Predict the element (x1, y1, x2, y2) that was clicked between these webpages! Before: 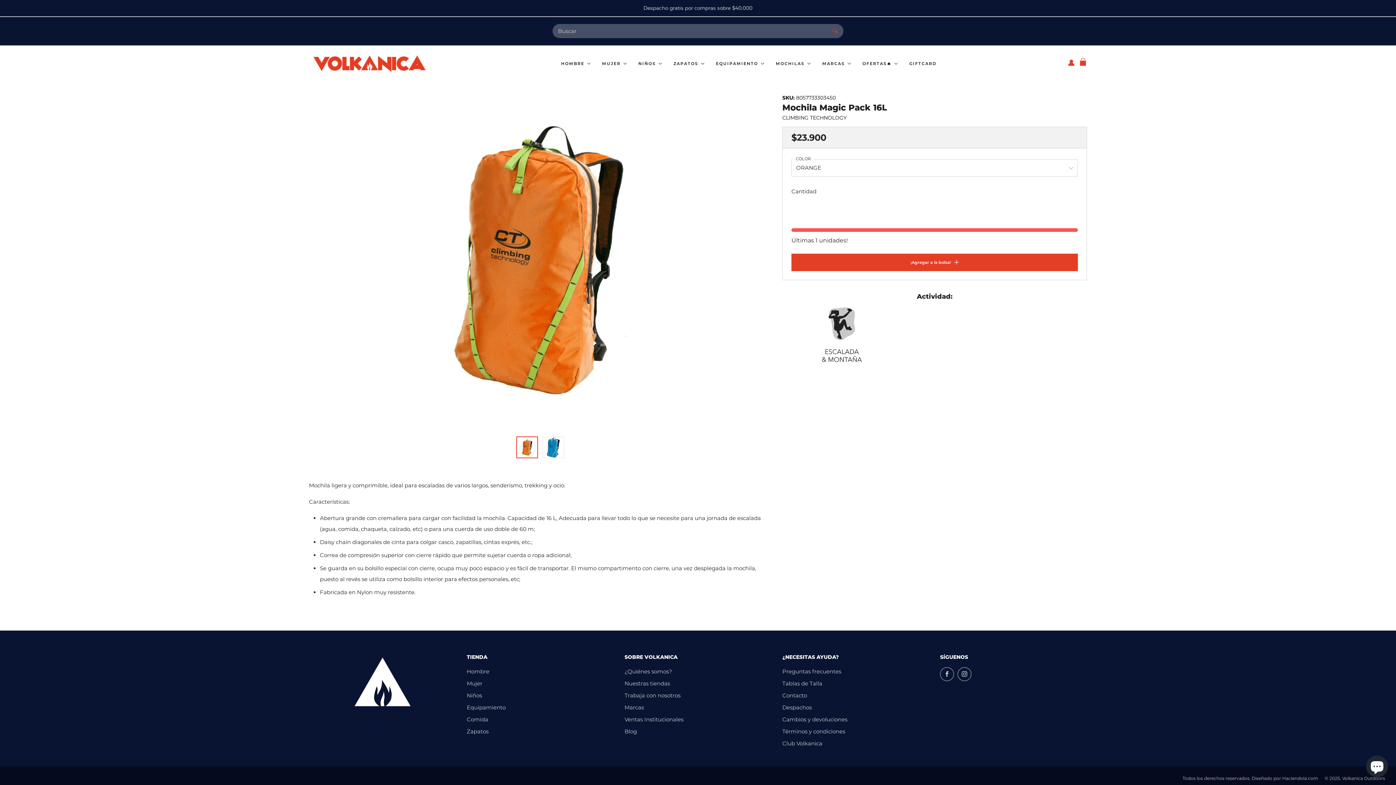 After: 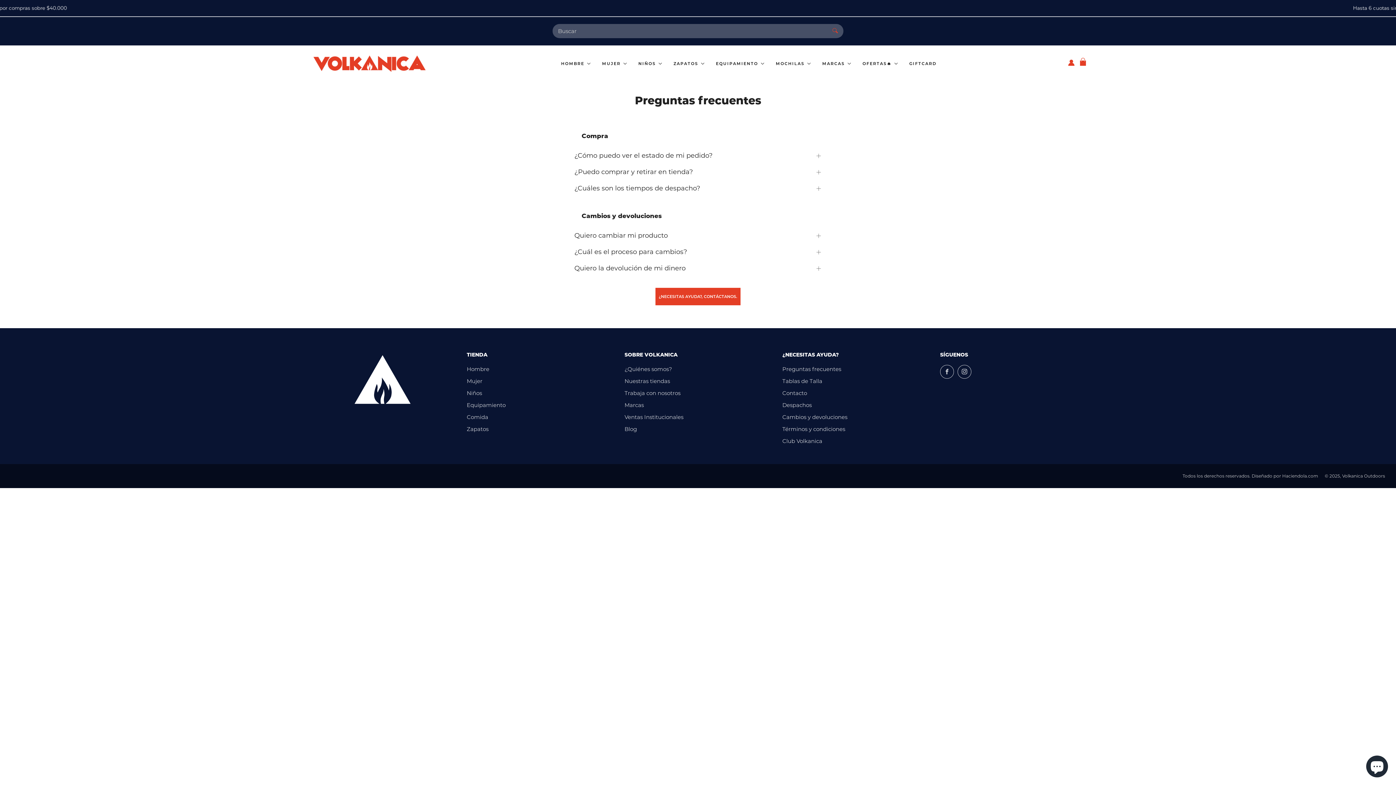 Action: label: Preguntas frecuentes bbox: (782, 668, 841, 675)